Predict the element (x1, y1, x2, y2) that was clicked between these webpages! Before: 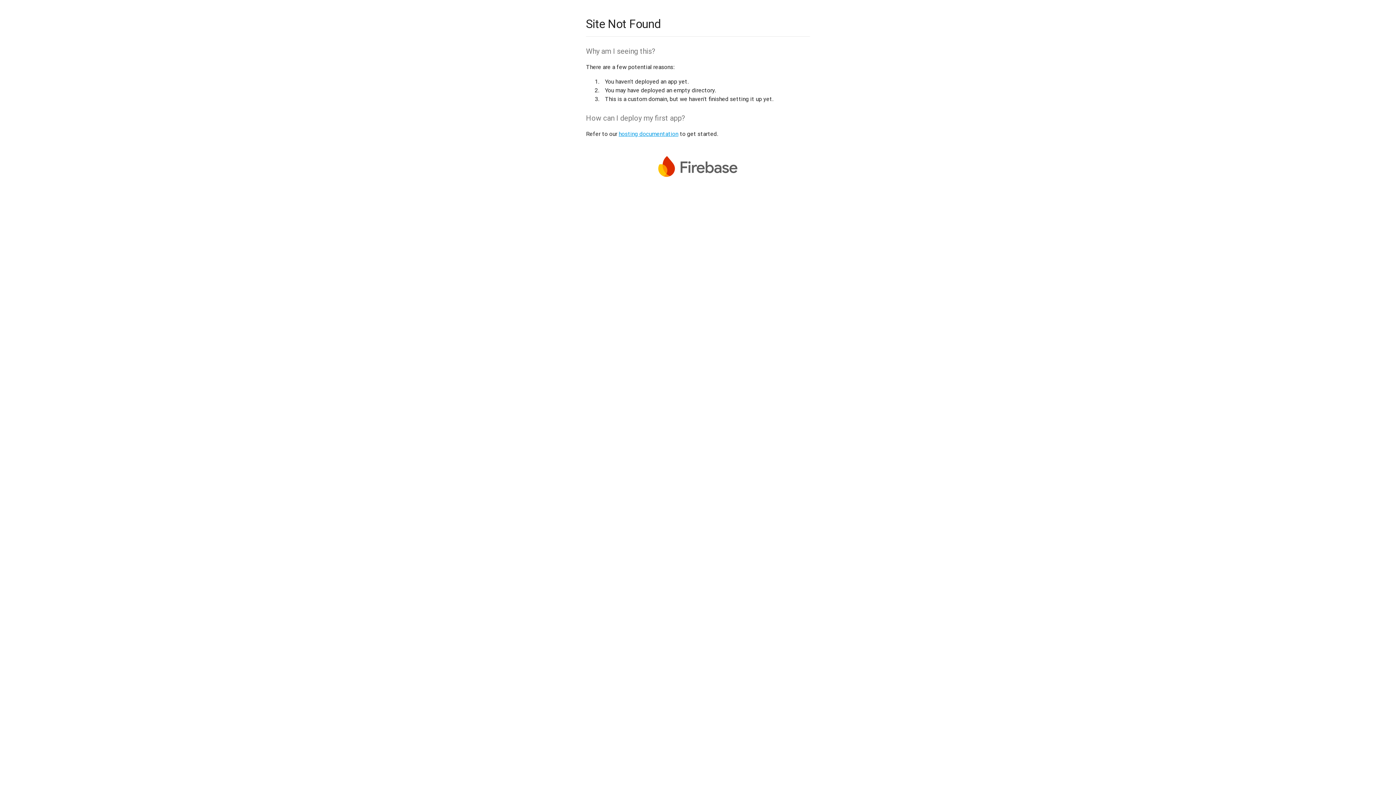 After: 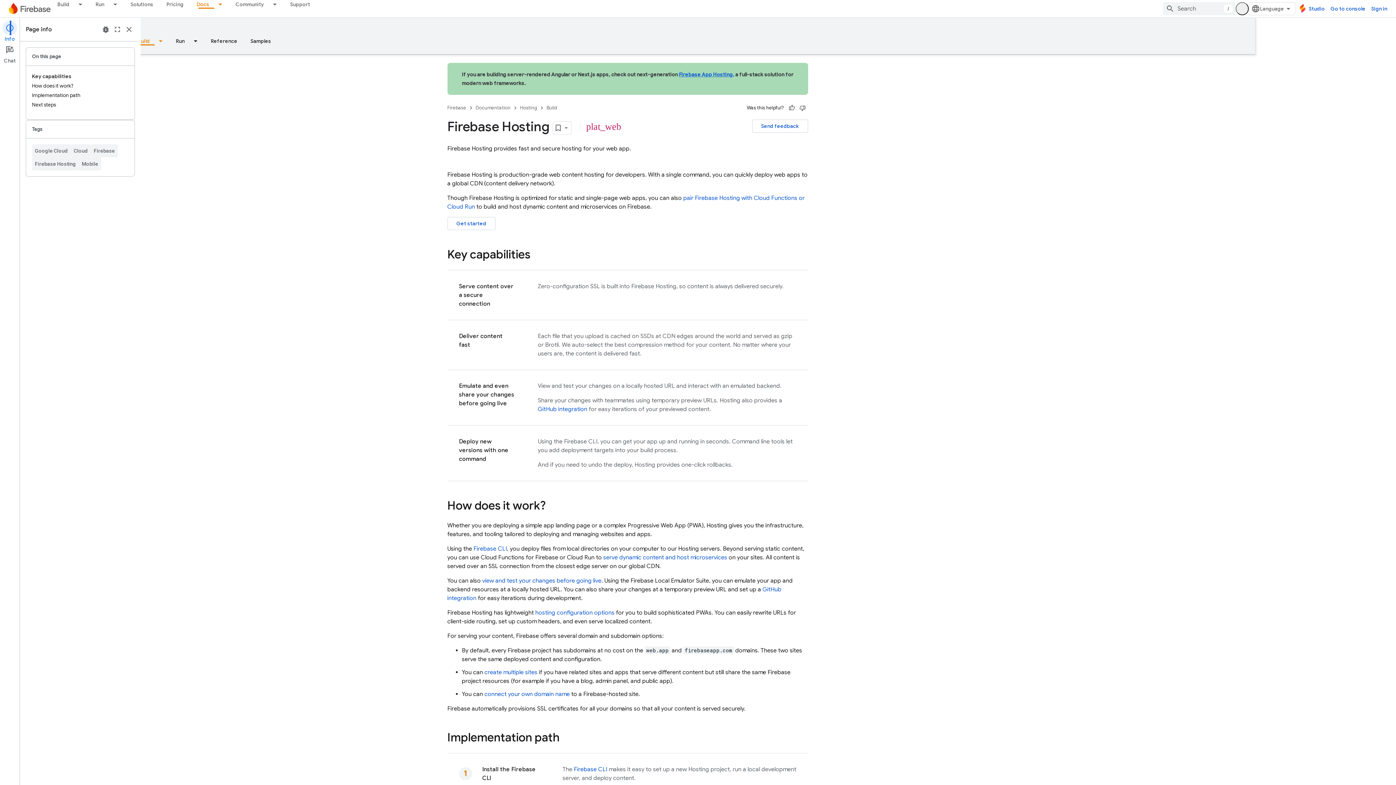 Action: bbox: (618, 130, 678, 137) label: hosting documentation